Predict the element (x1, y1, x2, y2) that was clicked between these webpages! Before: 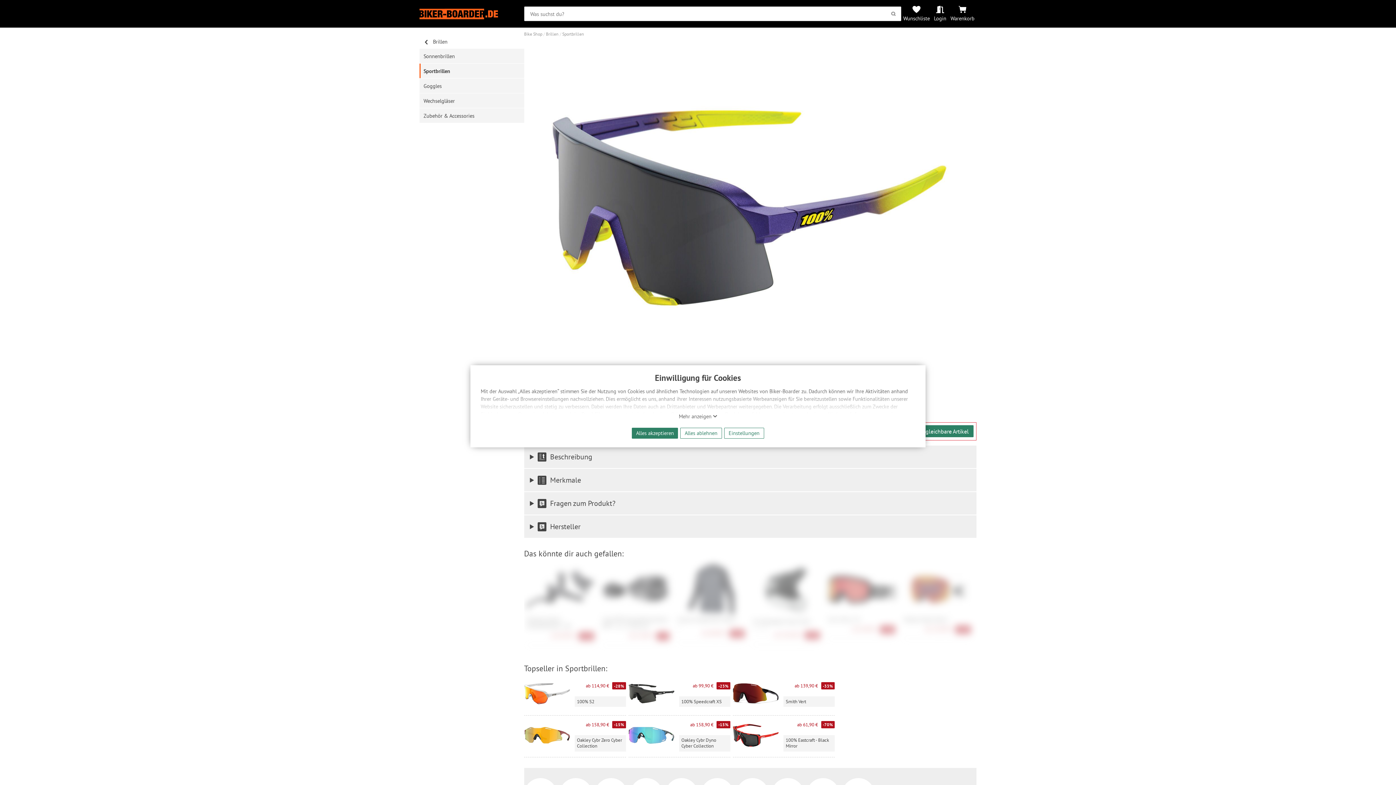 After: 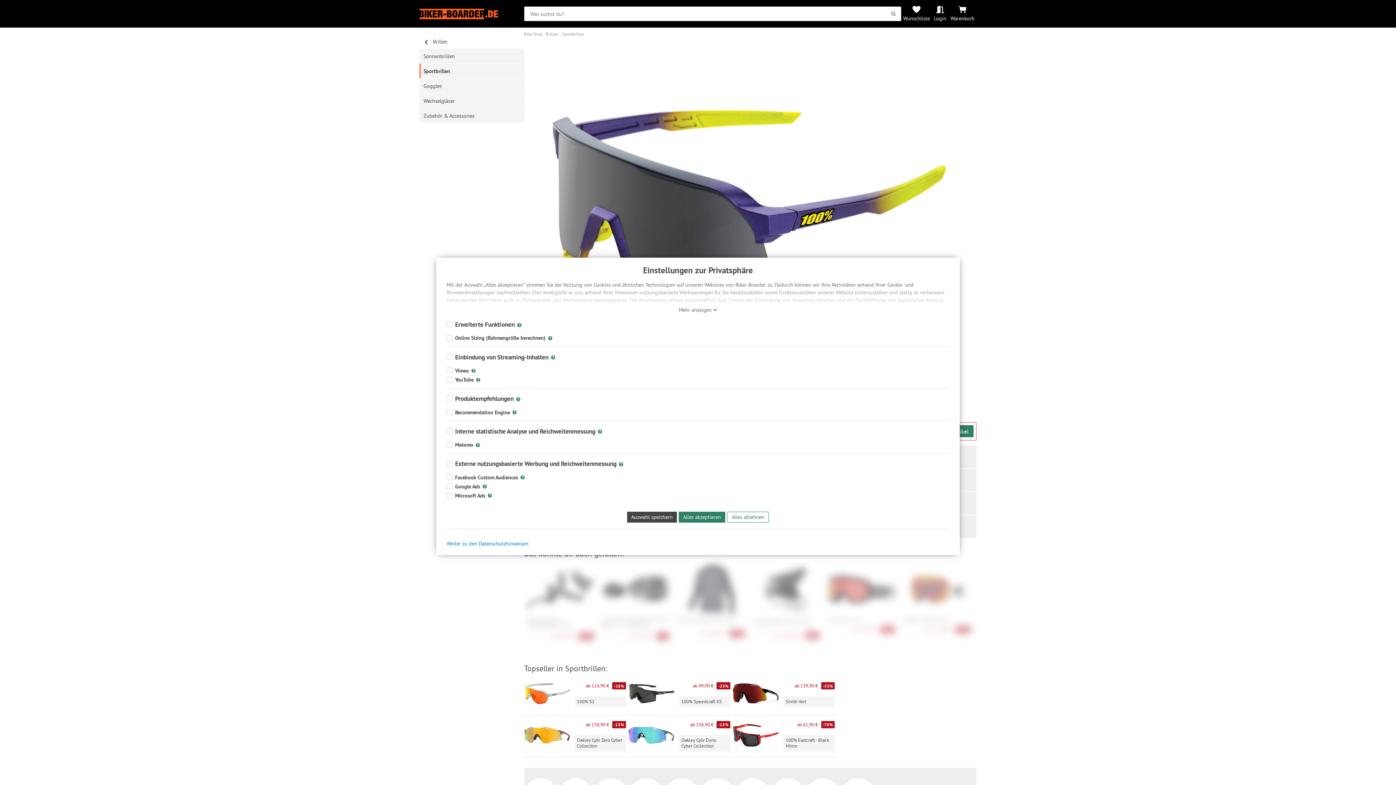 Action: label: Einstellungen bbox: (724, 428, 764, 438)